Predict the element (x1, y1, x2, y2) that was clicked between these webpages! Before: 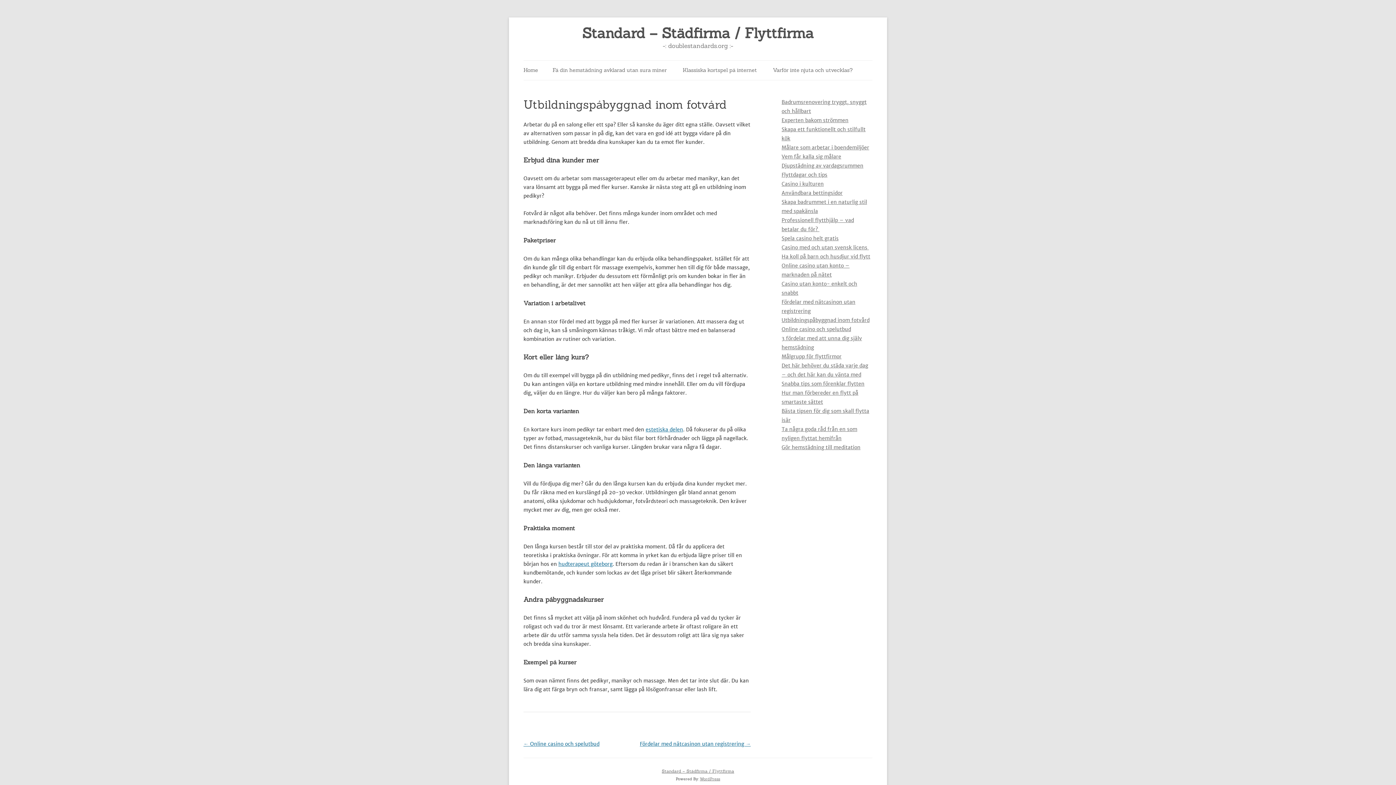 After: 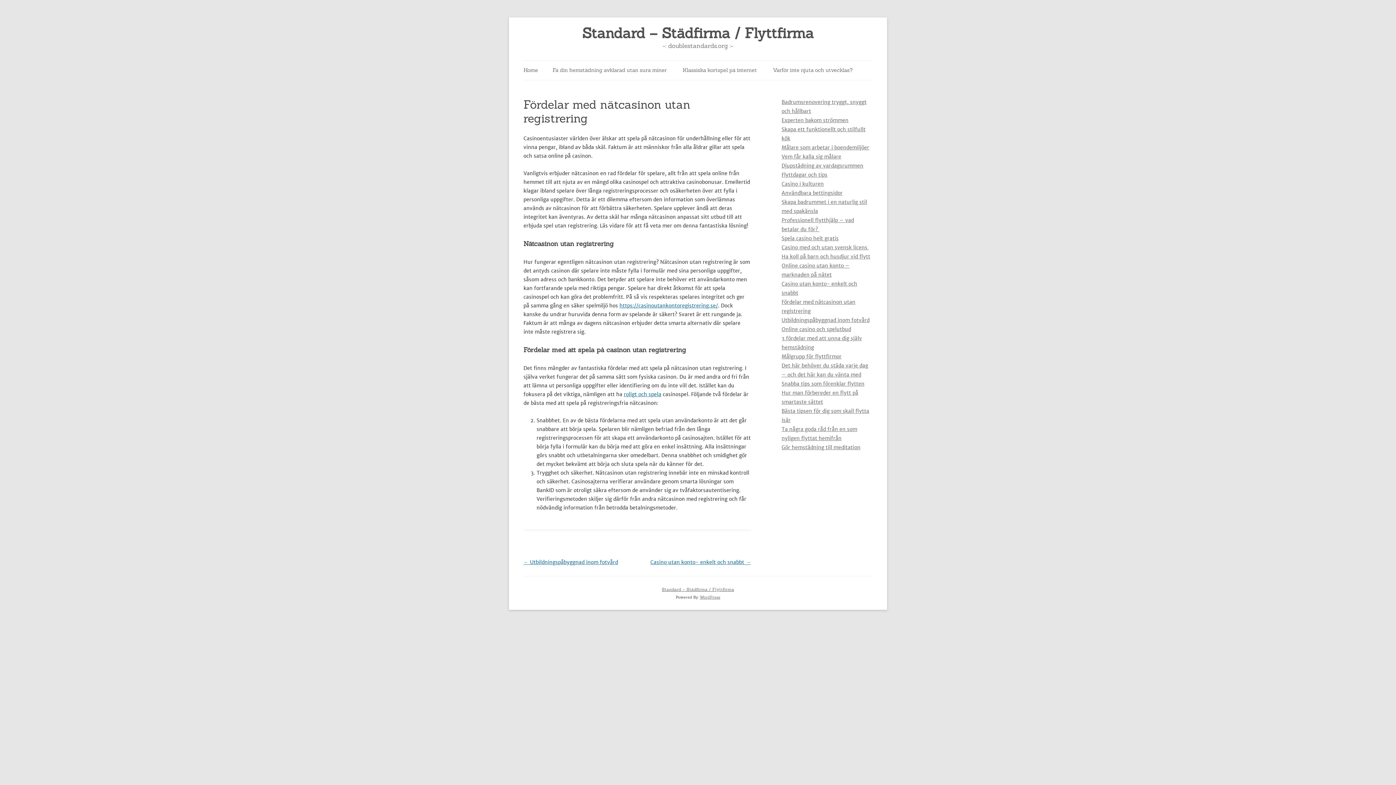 Action: label: Fördelar med nätcasinon utan registrering → bbox: (639, 741, 750, 747)